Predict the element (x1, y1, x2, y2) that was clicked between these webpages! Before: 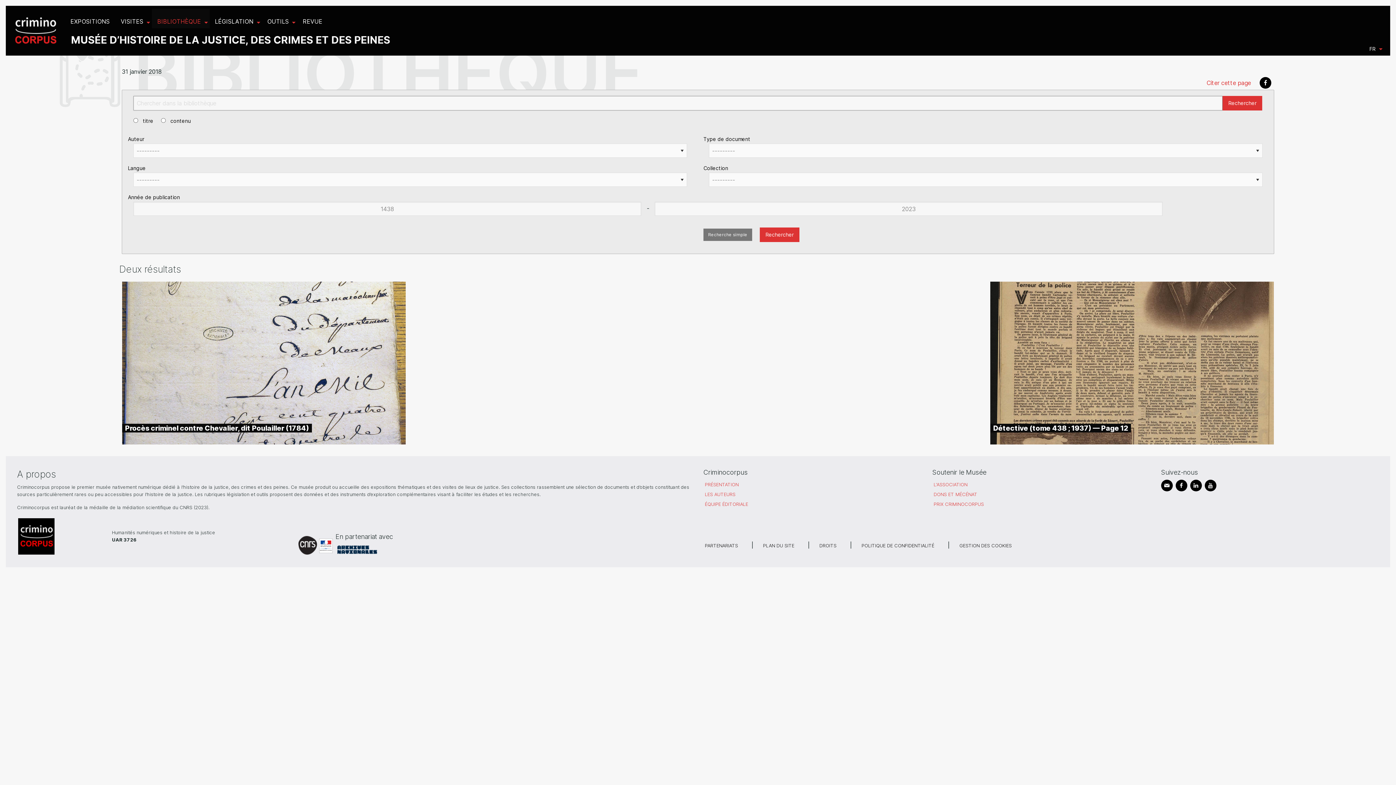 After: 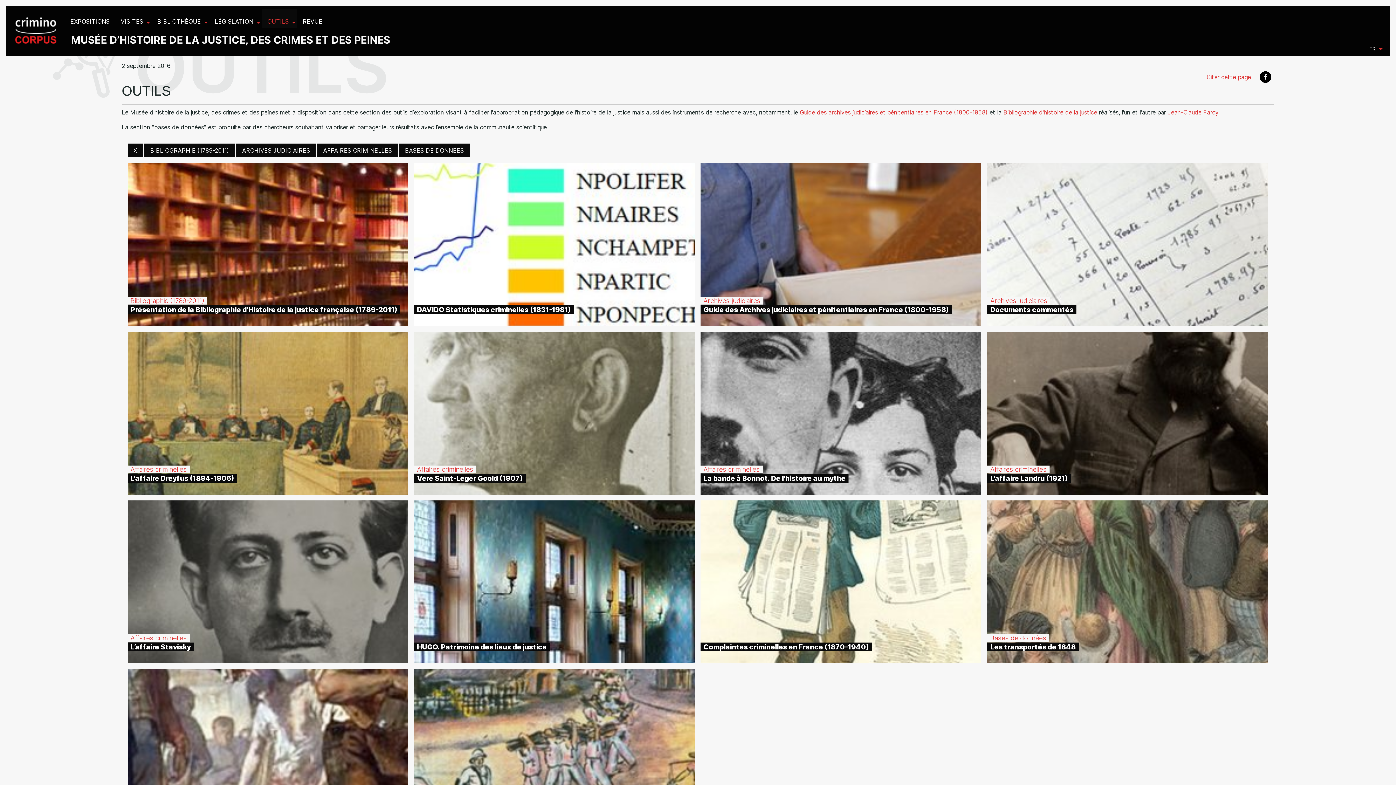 Action: bbox: (262, 8, 297, 28) label: OUTILS